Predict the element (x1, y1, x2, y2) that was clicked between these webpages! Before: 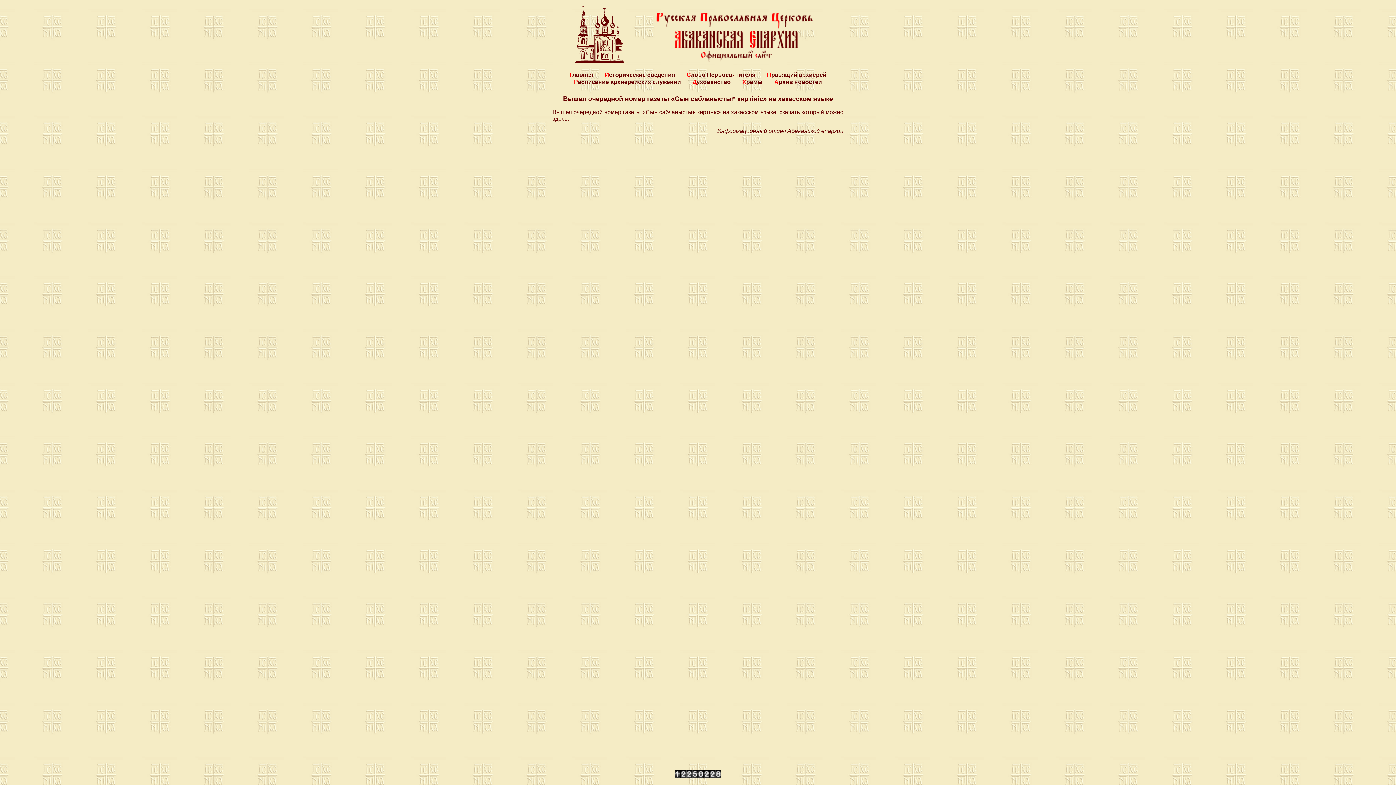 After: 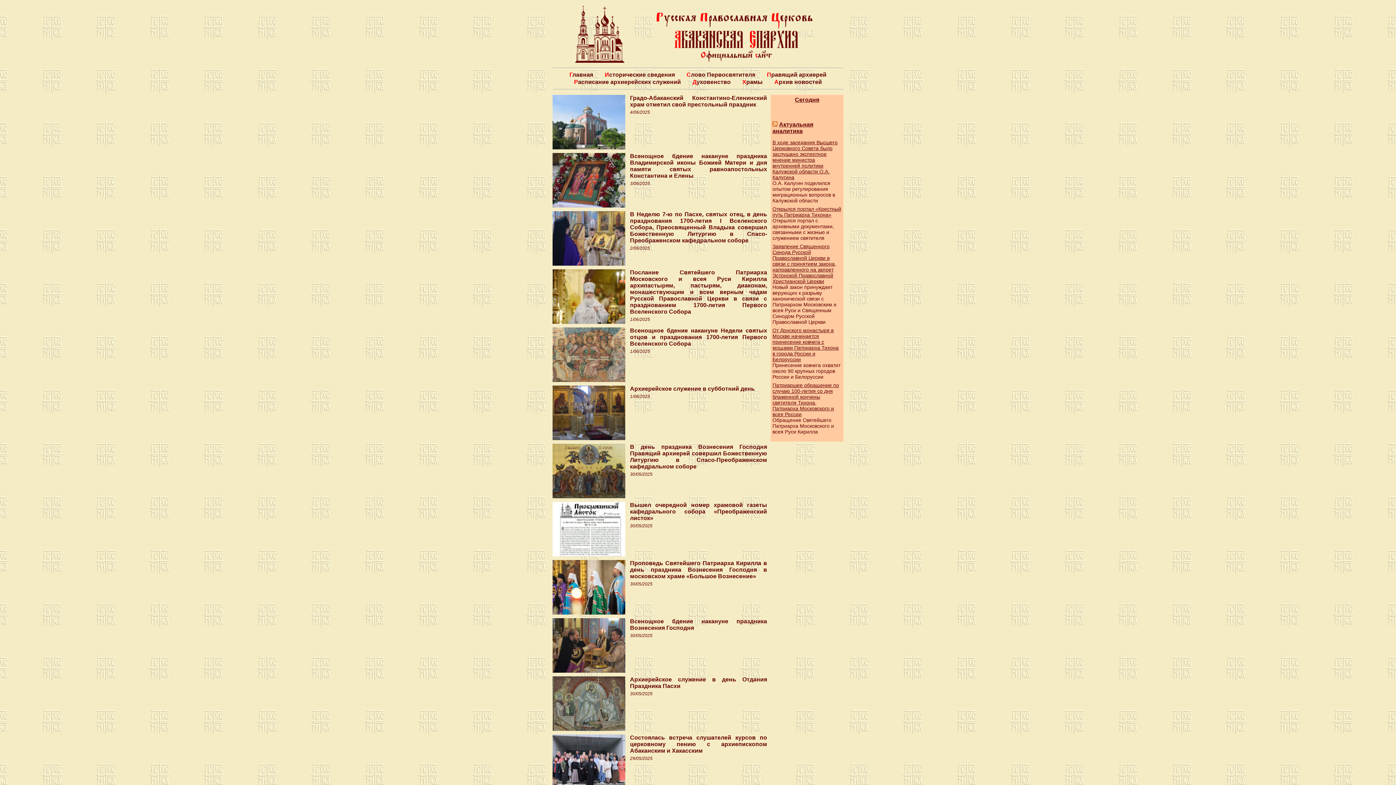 Action: bbox: (645, 12, 827, 62)